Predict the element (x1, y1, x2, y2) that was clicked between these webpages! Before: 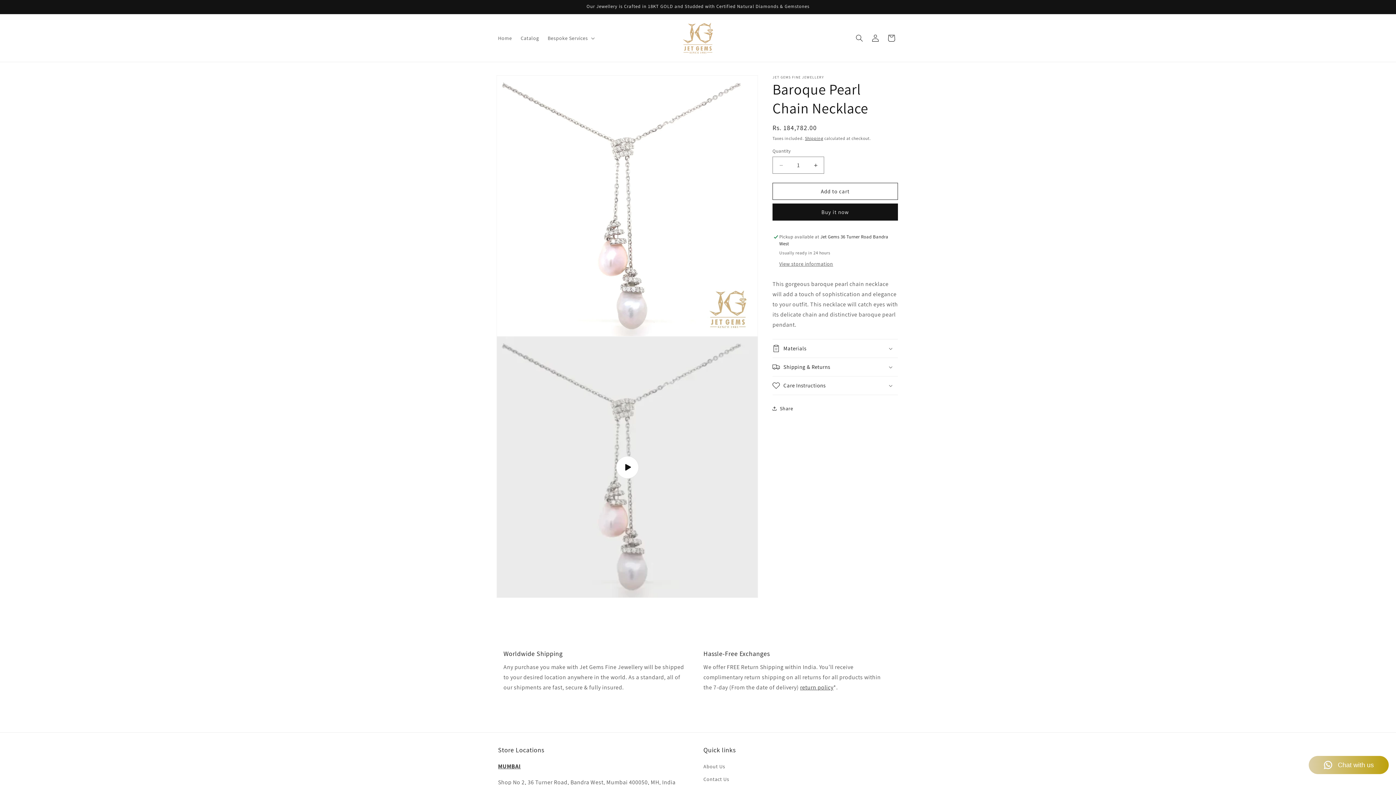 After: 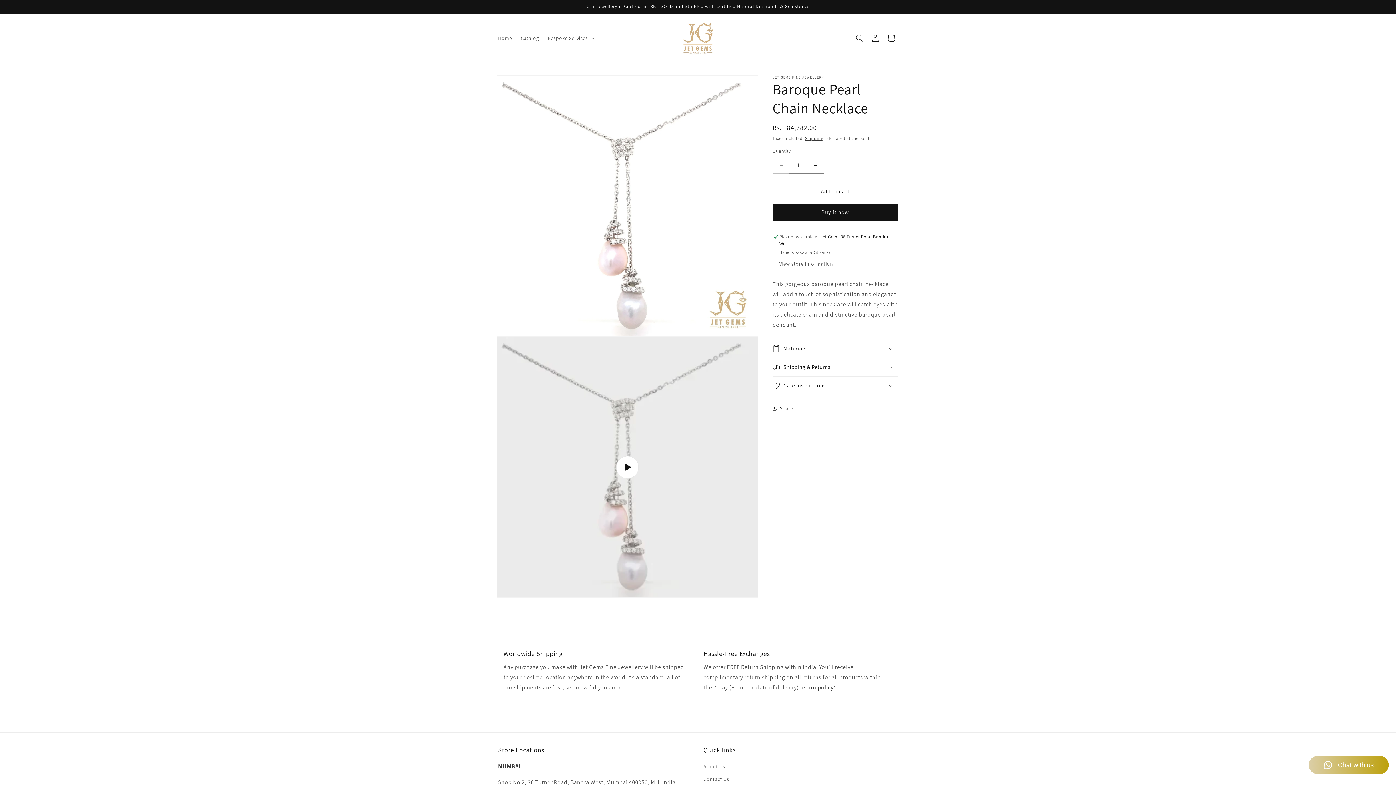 Action: label: Decrease quantity for Baroque Pearl Chain Necklace bbox: (773, 156, 789, 173)